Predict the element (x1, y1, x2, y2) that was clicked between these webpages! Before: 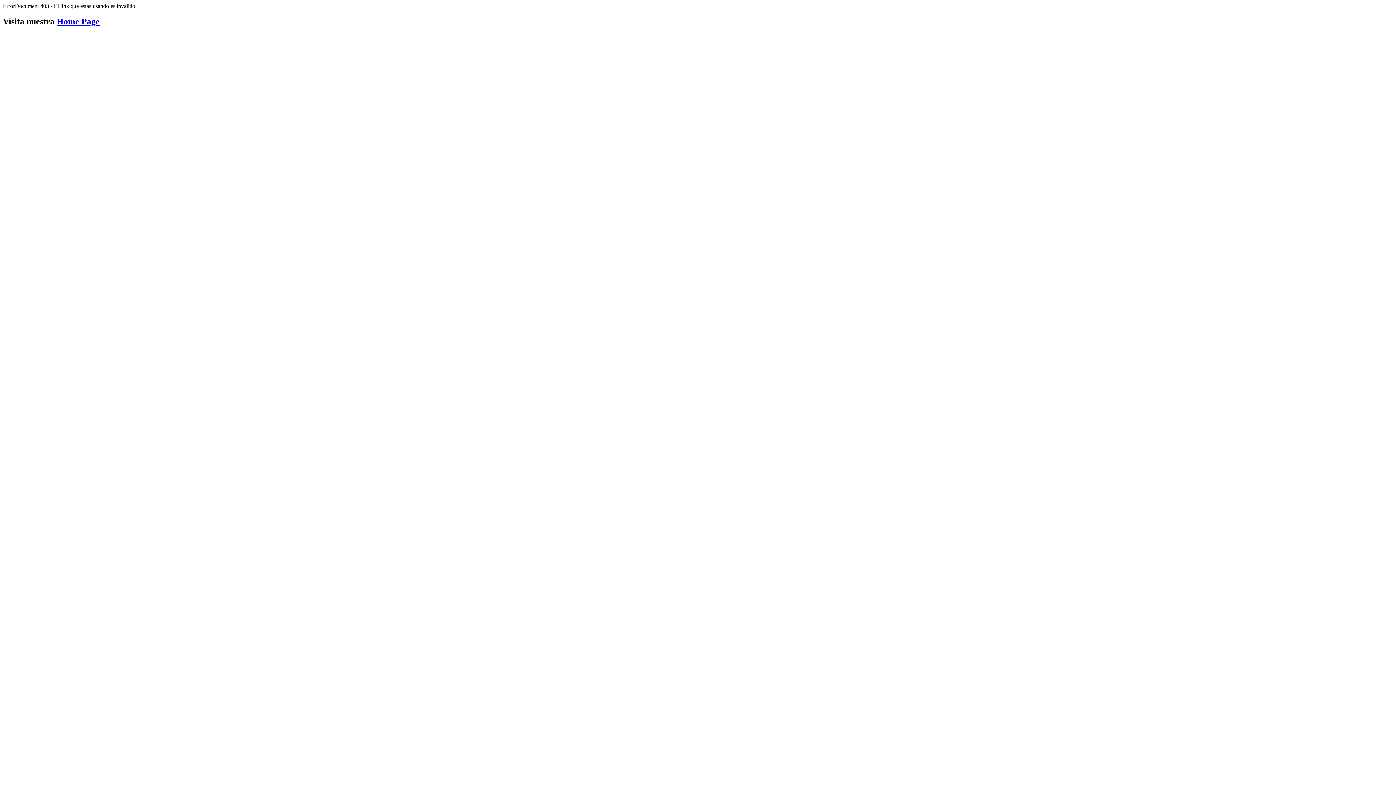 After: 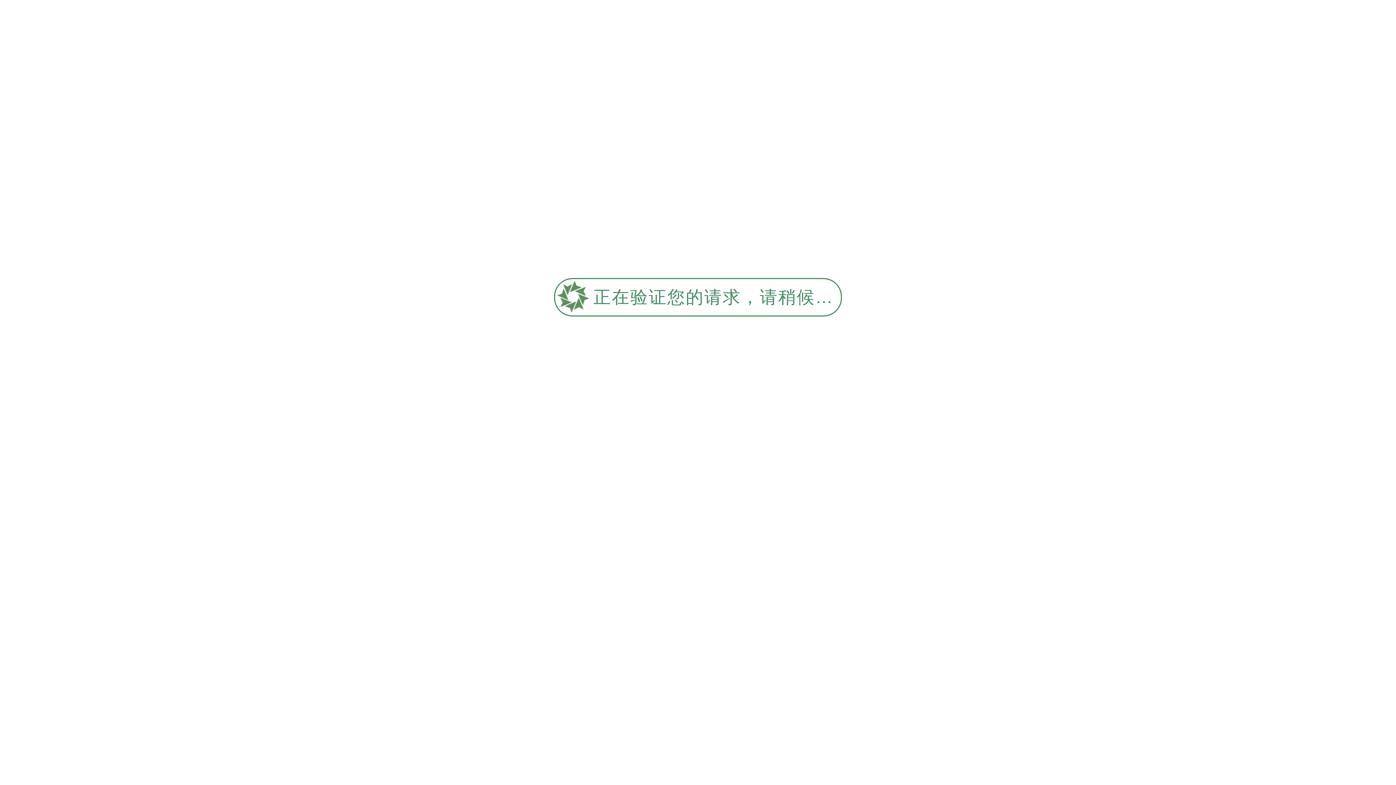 Action: label: Home Page bbox: (56, 16, 99, 26)